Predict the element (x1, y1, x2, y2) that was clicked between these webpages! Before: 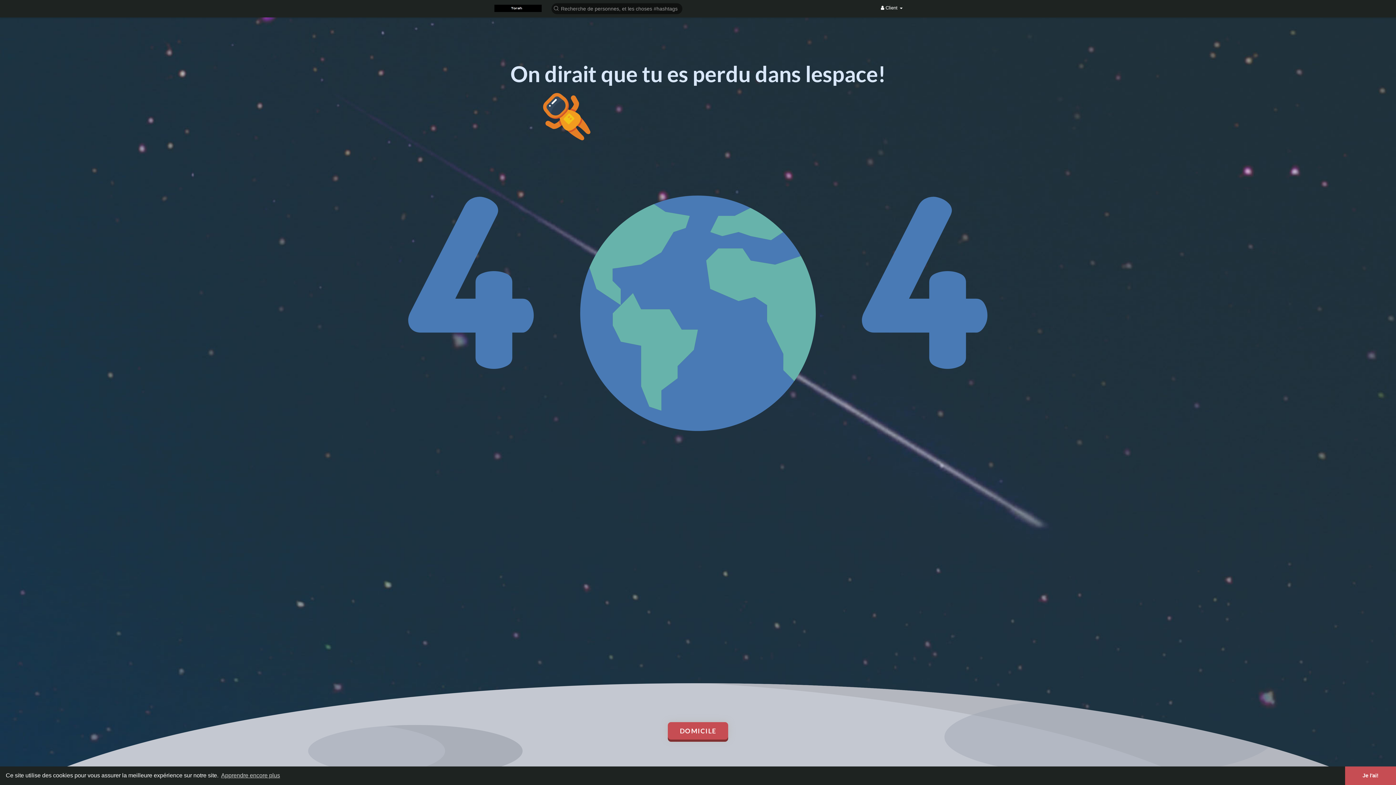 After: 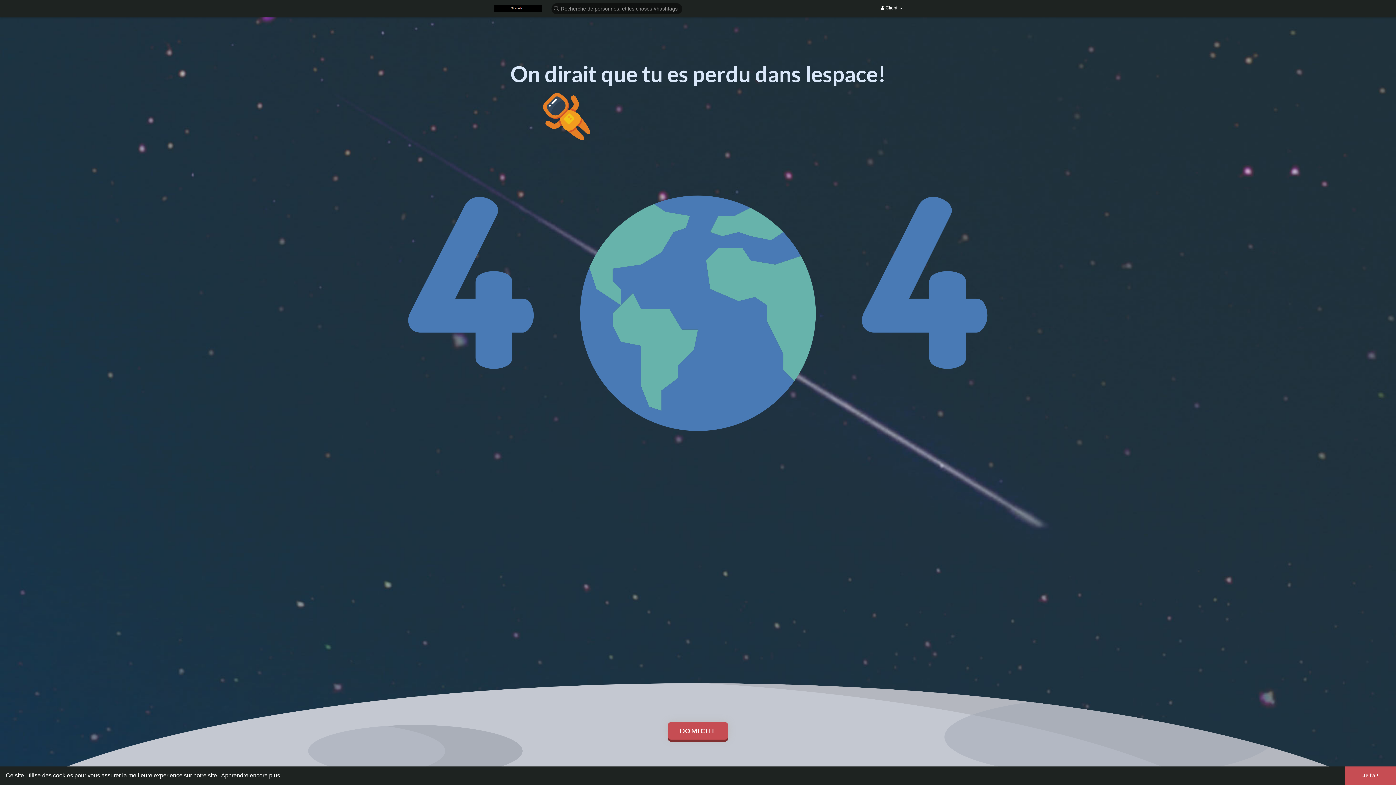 Action: bbox: (220, 770, 281, 781) label: learn more about cookies